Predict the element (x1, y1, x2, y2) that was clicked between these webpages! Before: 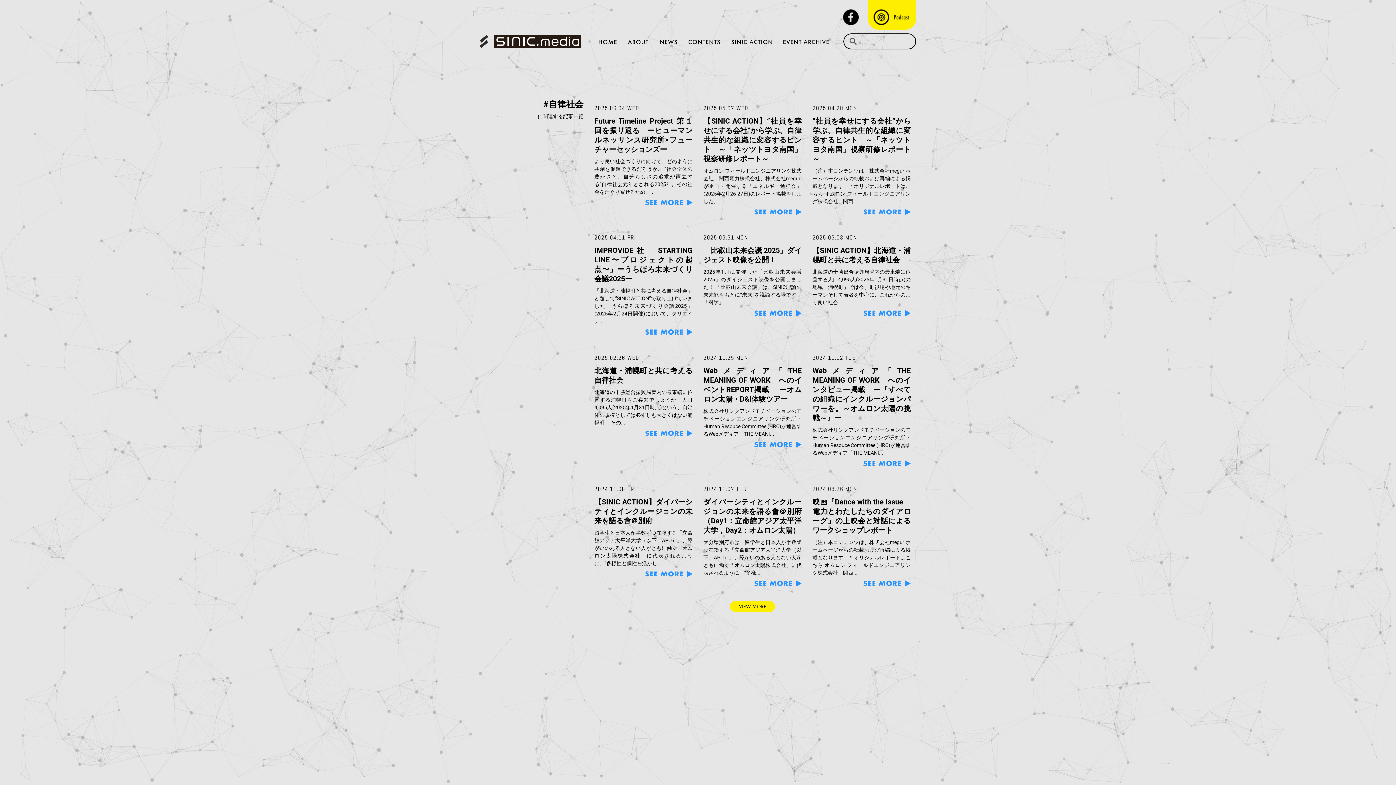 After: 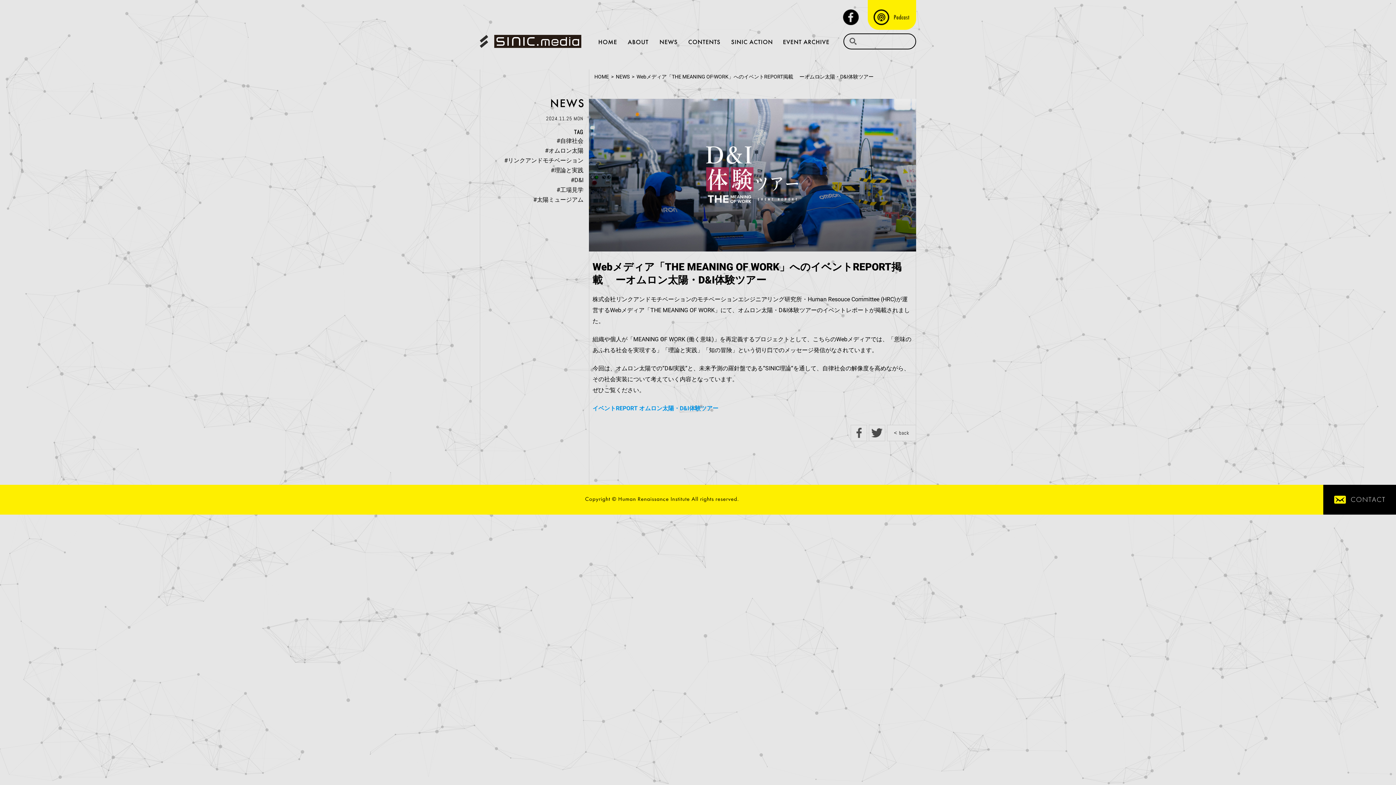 Action: bbox: (754, 443, 801, 447)